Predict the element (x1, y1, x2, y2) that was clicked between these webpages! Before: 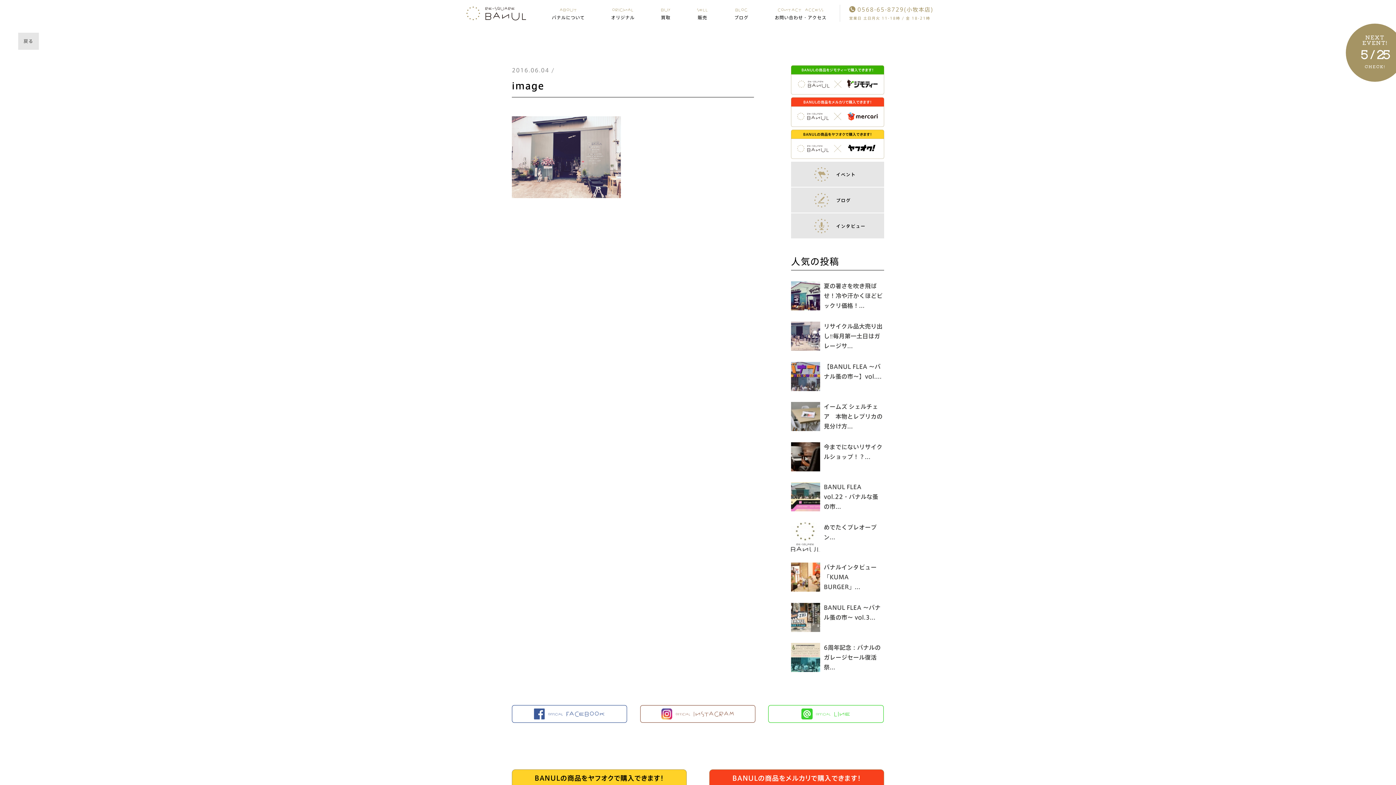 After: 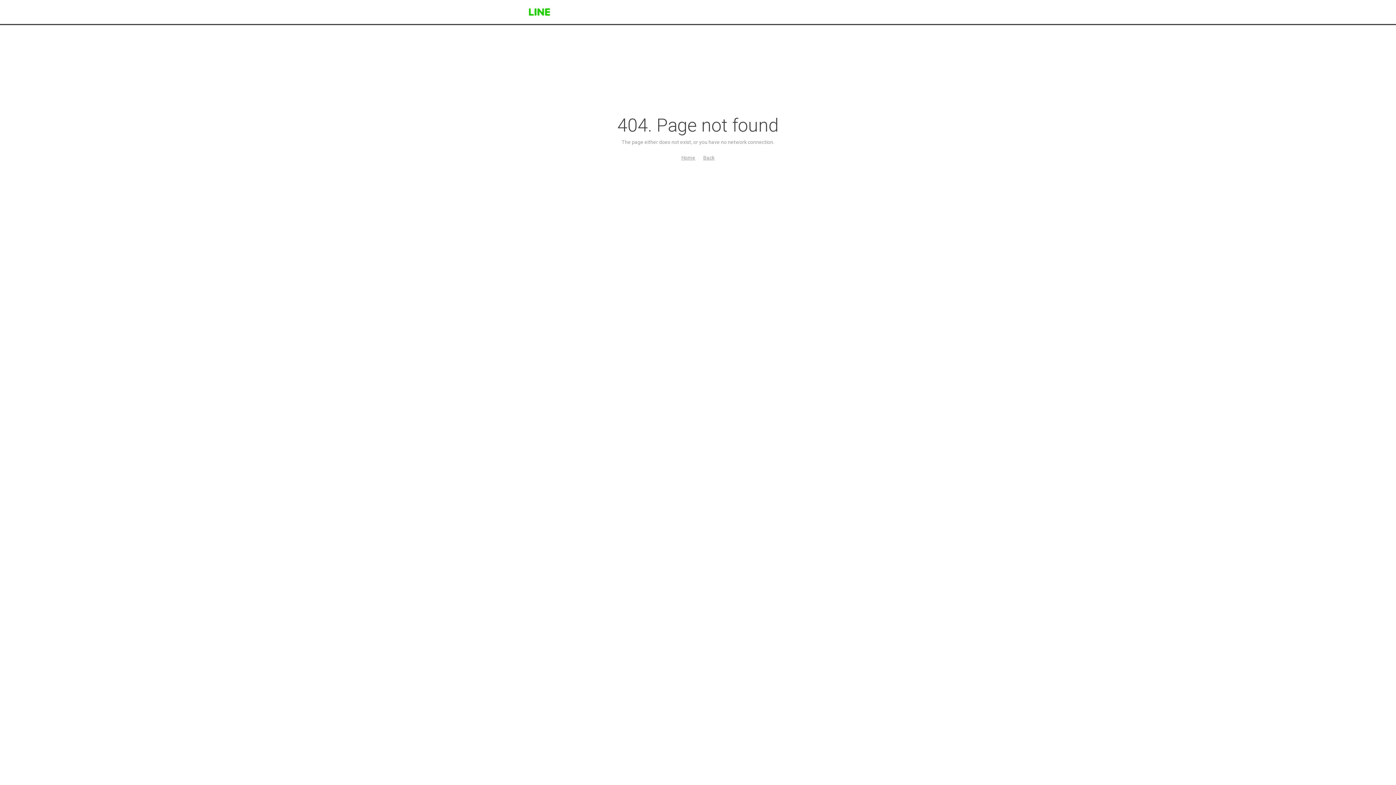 Action: bbox: (768, 718, 883, 723)